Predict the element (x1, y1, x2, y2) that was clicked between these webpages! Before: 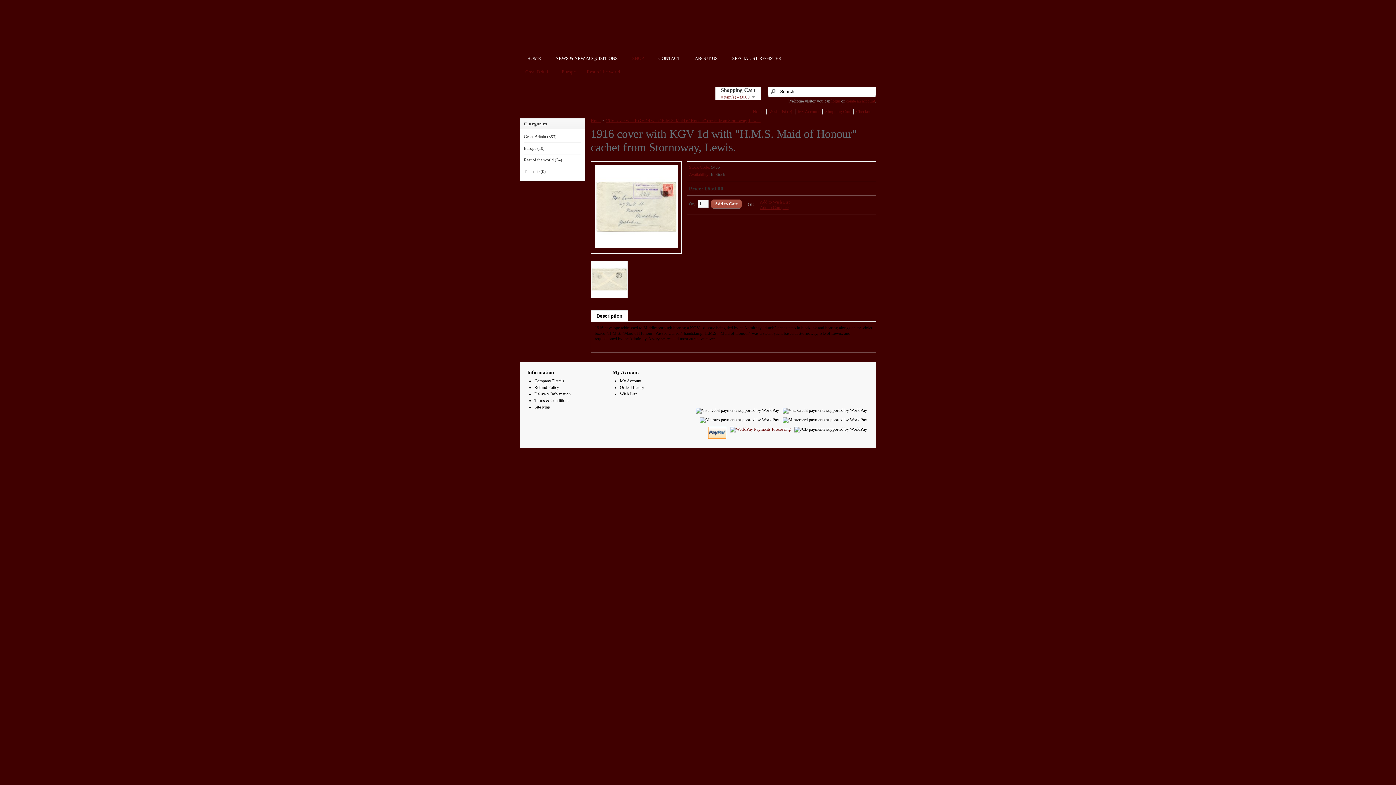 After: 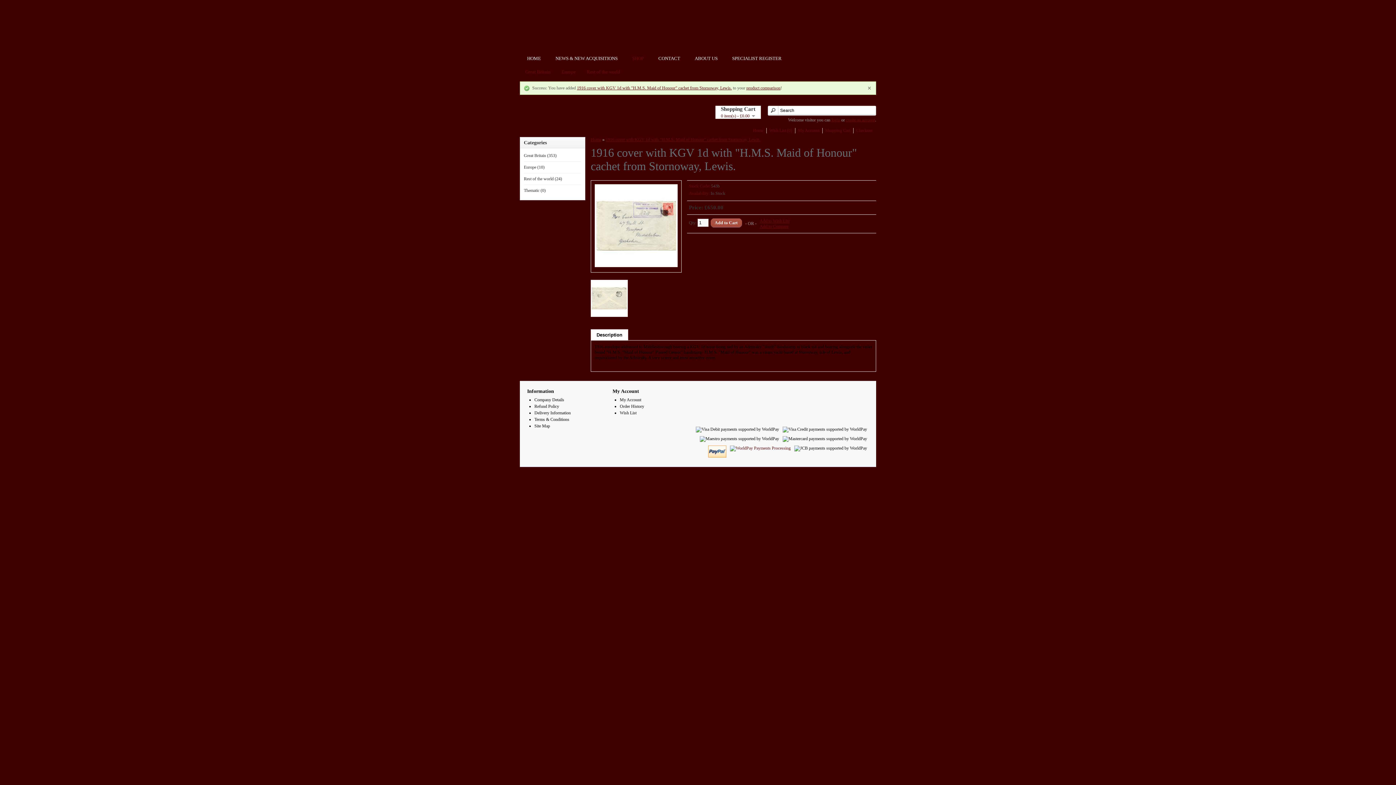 Action: label: Add to Compare bbox: (760, 205, 788, 210)